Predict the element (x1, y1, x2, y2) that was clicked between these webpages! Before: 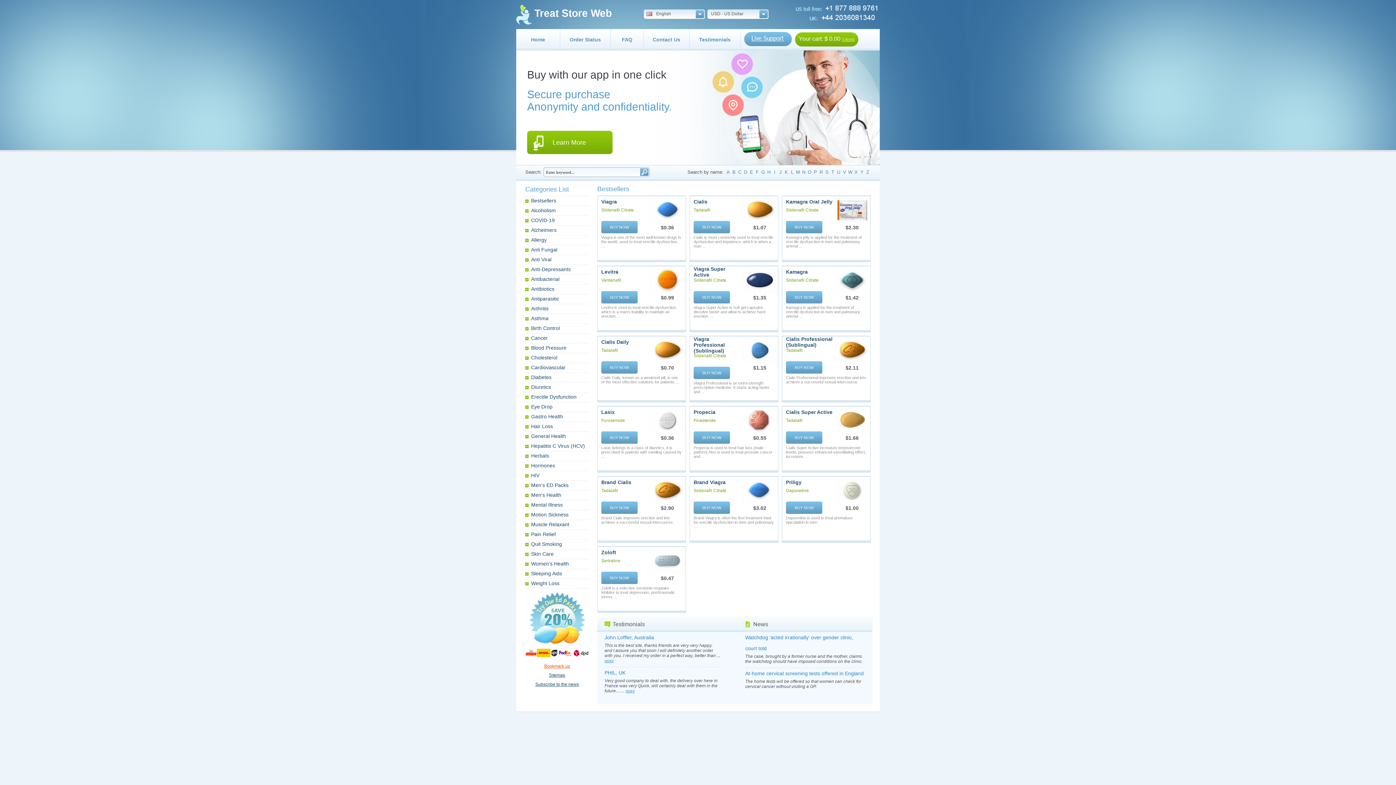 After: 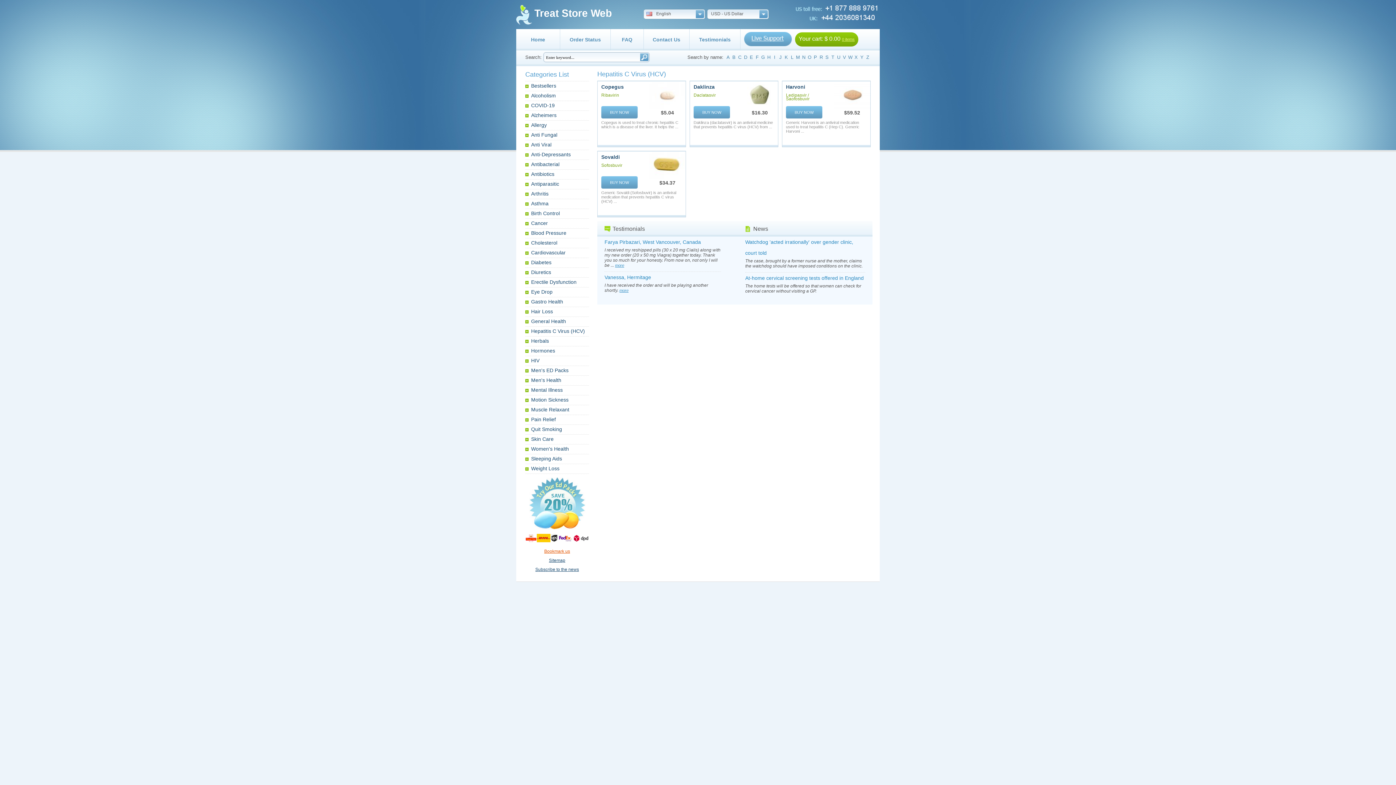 Action: bbox: (531, 443, 585, 449) label: Hepatitis C Virus (HCV)